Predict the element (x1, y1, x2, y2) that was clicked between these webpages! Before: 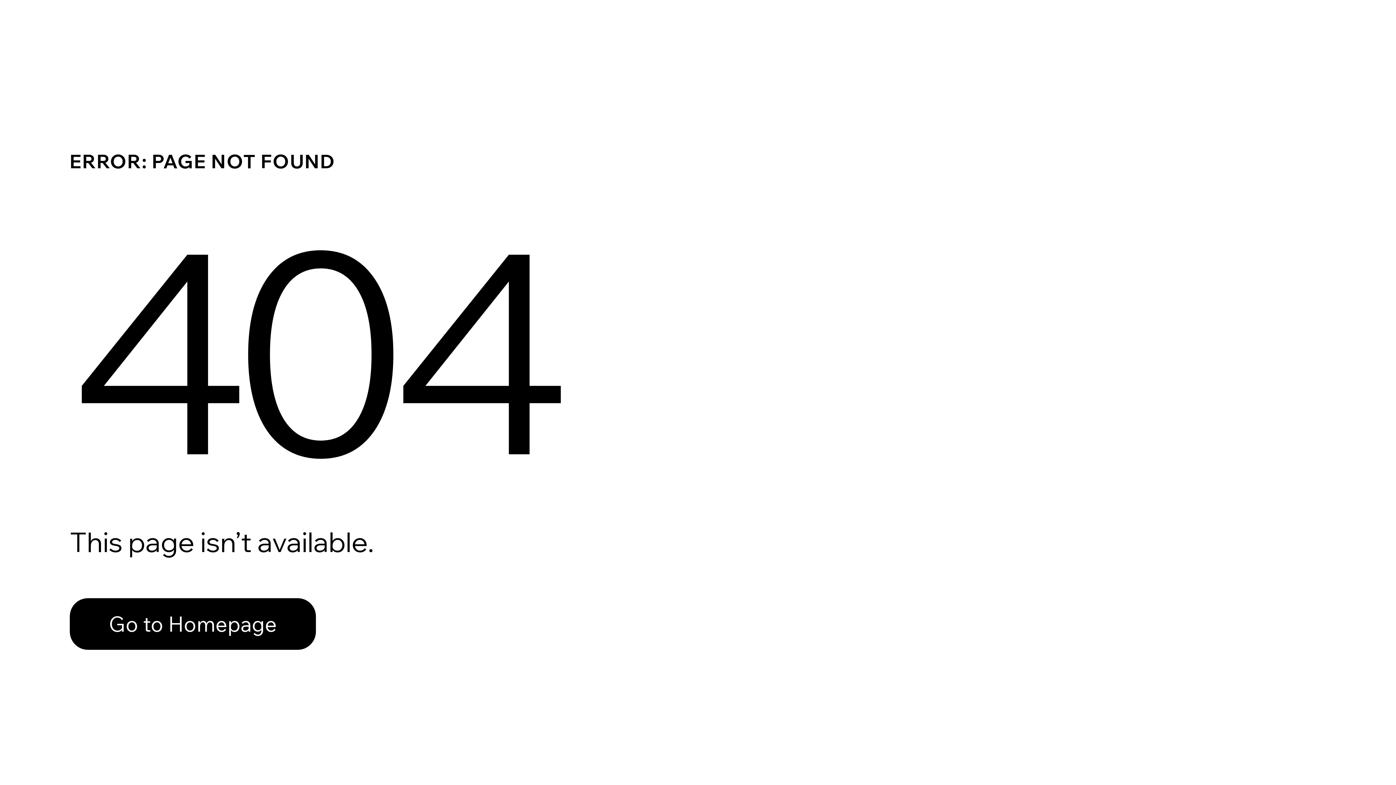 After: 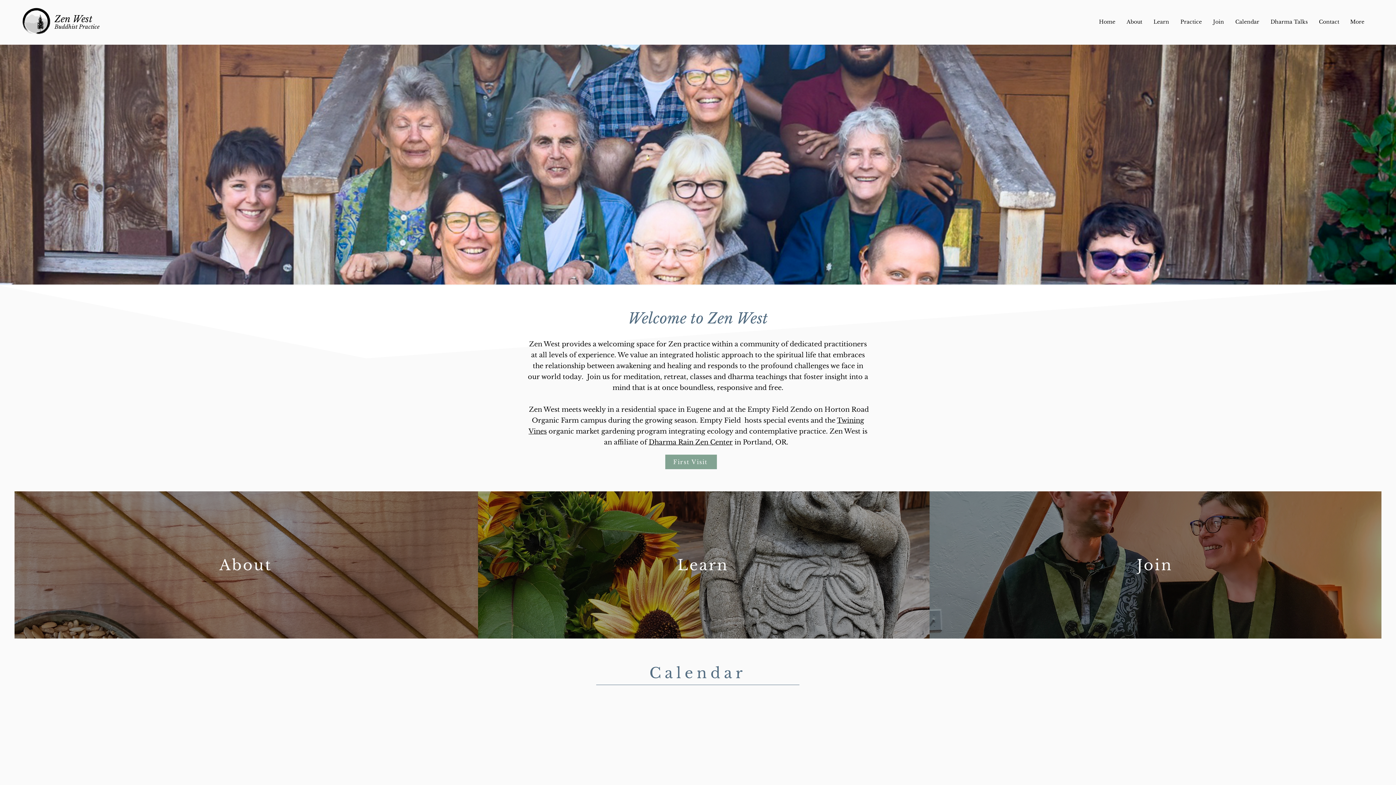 Action: label: Go to Homepage bbox: (69, 582, 768, 659)